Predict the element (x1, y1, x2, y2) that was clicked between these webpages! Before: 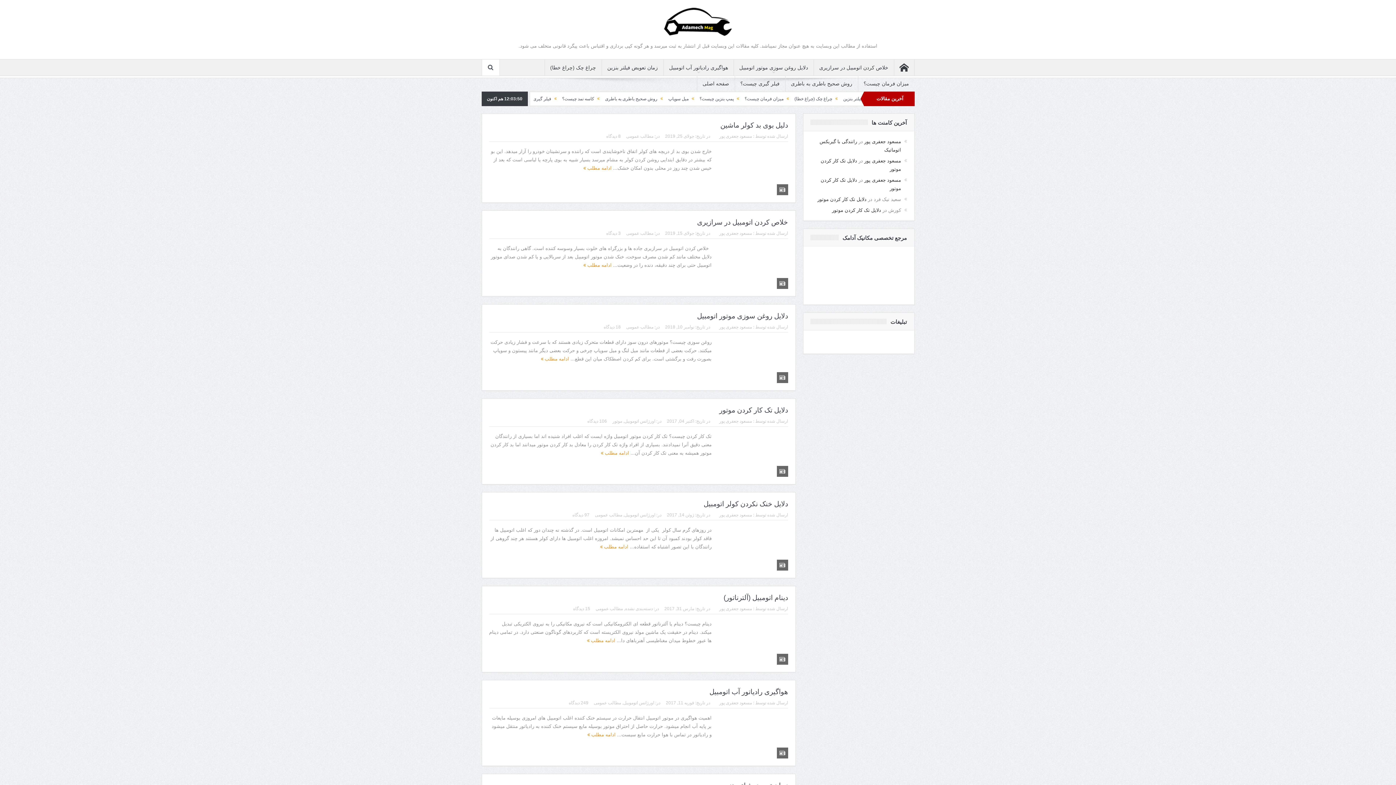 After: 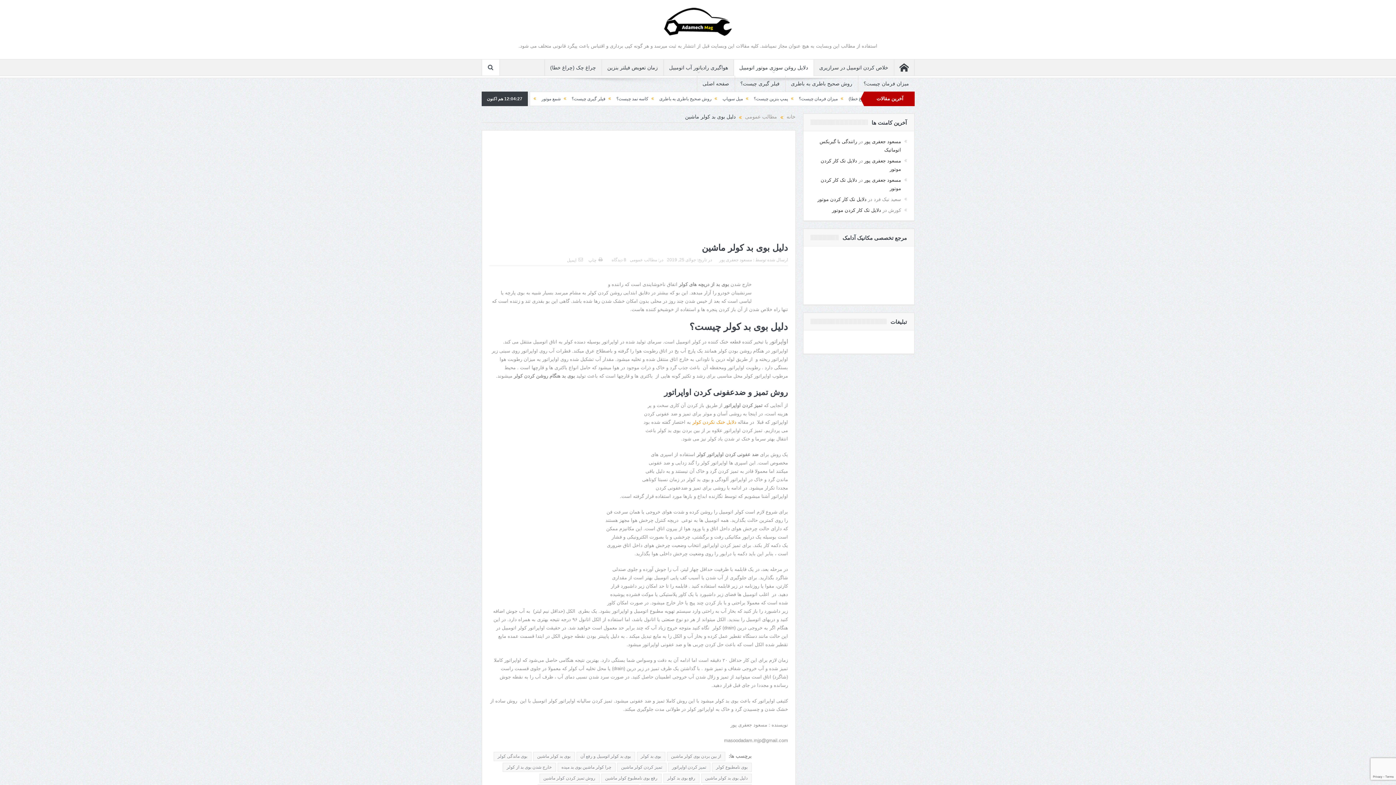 Action: label: ادامه مطلب  bbox: (583, 165, 611, 170)